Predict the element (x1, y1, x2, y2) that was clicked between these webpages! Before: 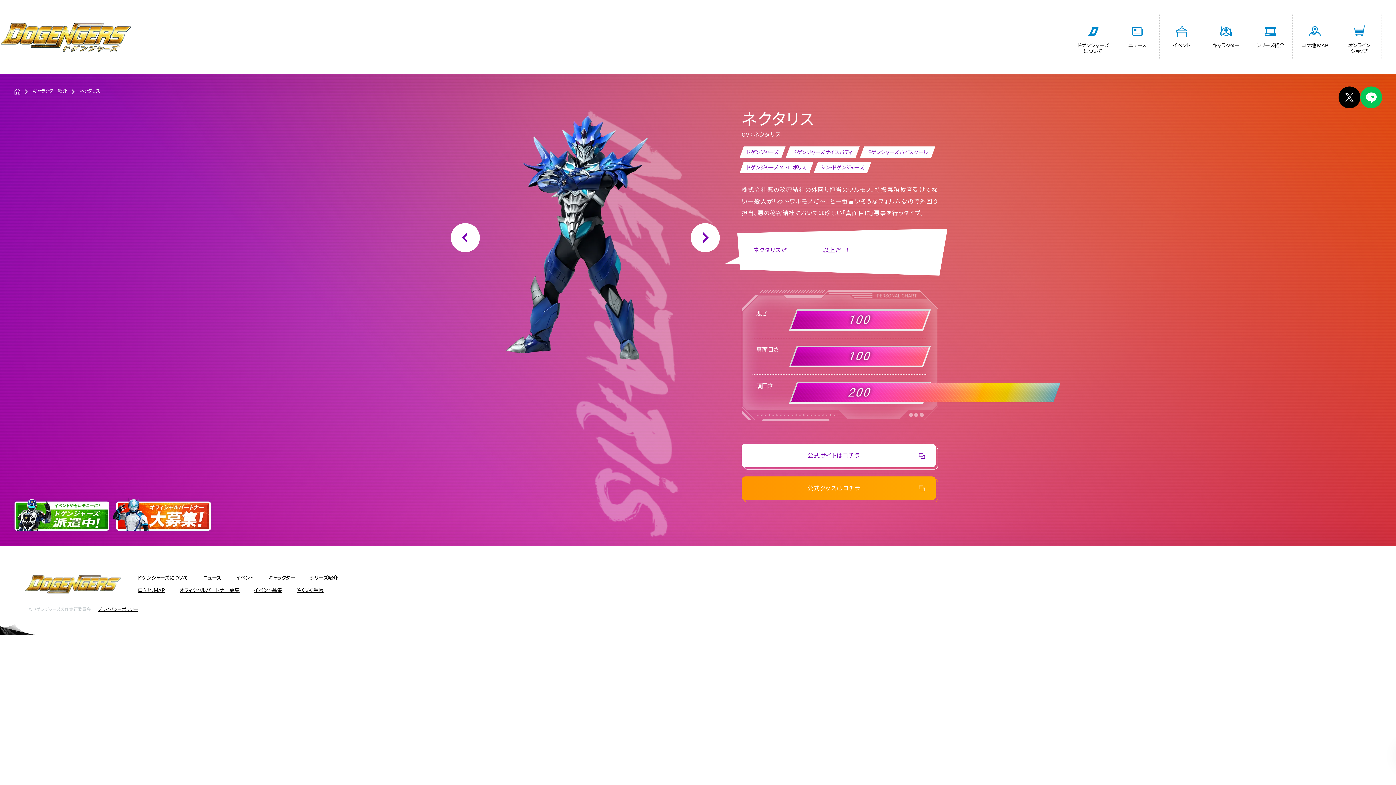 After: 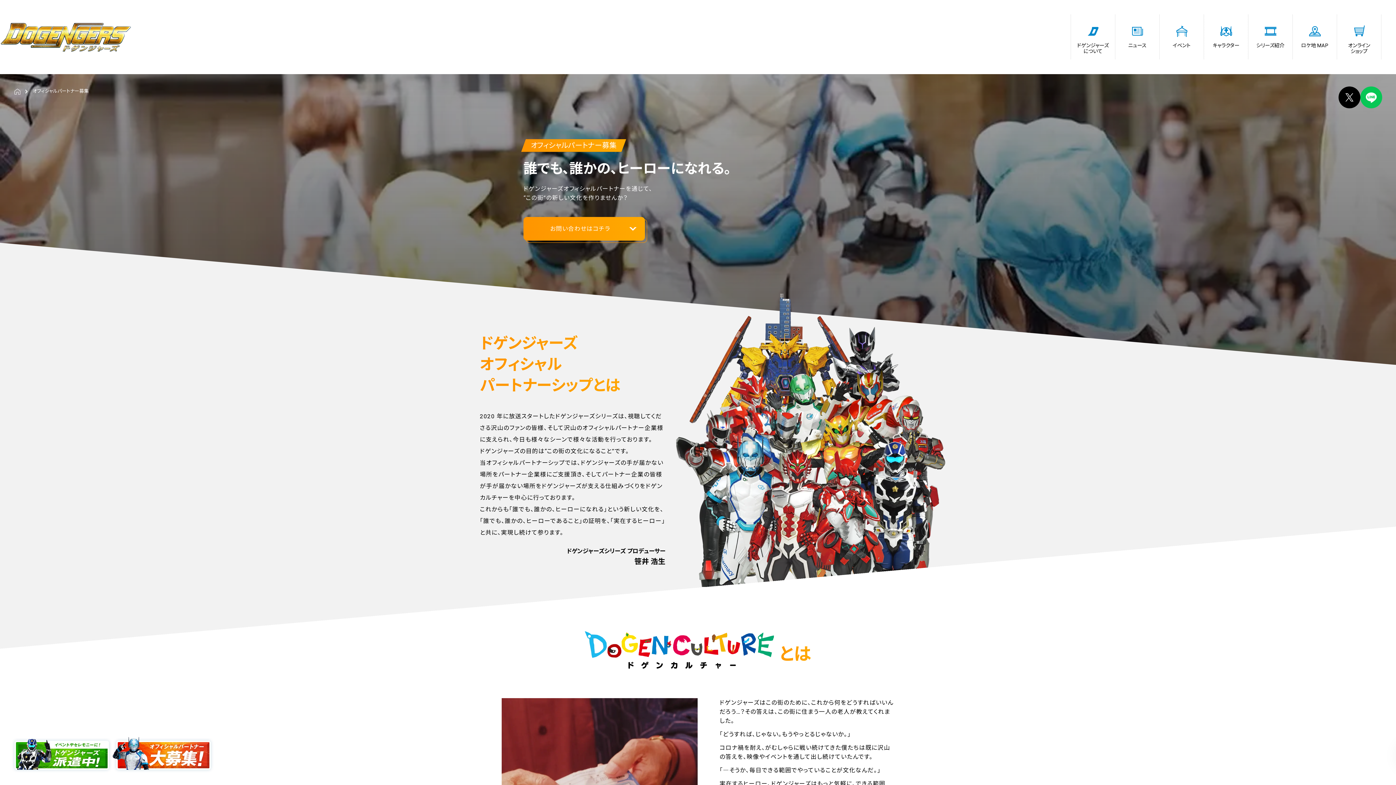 Action: bbox: (179, 587, 239, 593) label: オフィシャルパートナー募集